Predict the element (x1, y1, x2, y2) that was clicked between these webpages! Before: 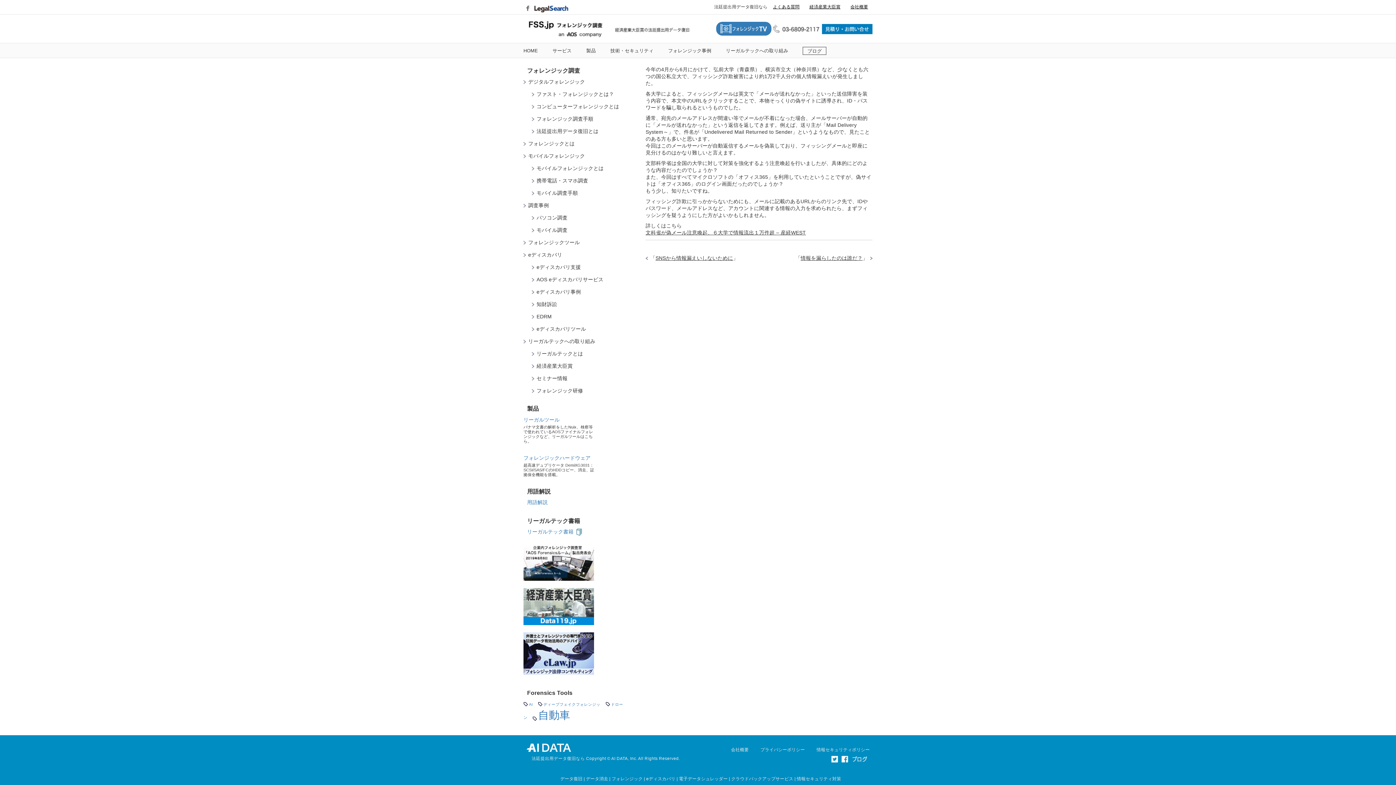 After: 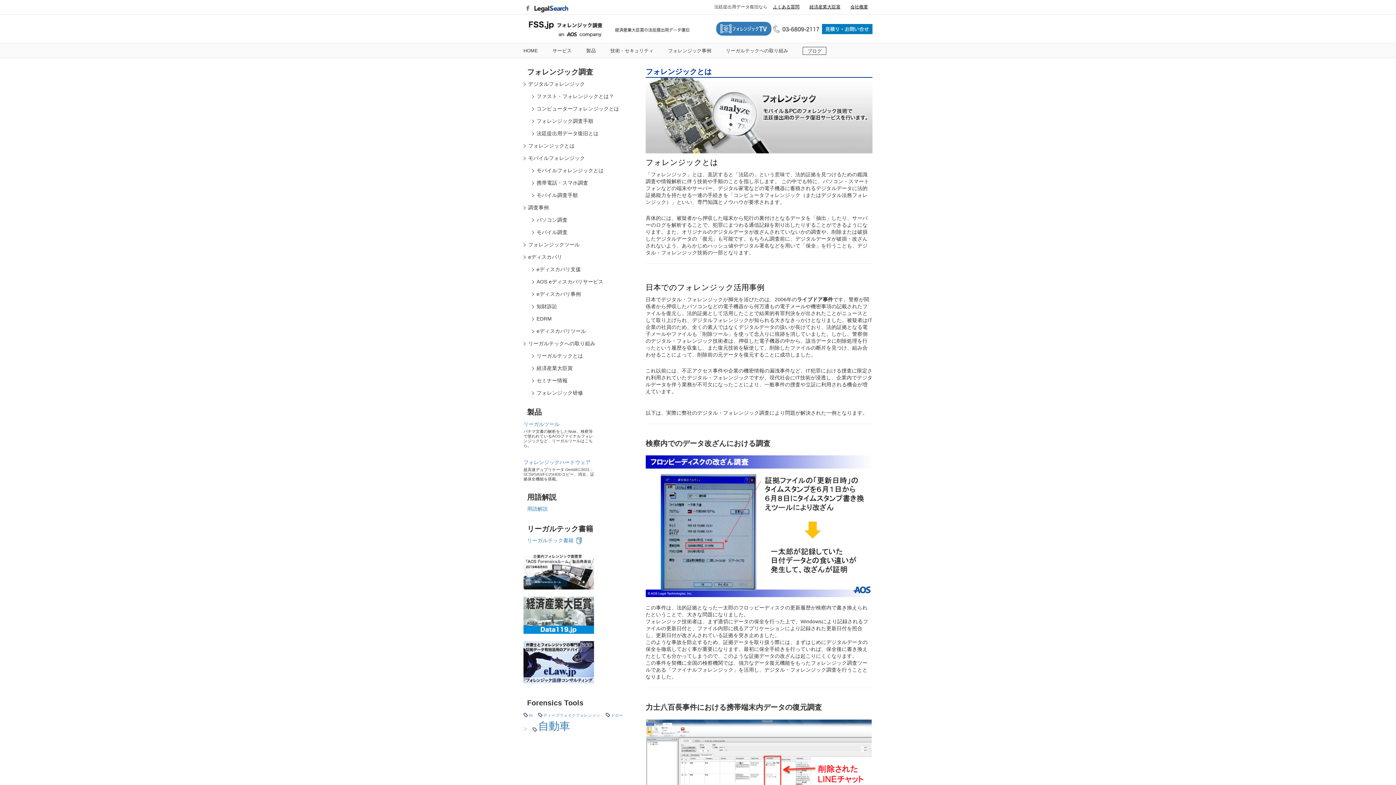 Action: bbox: (528, 140, 574, 146) label: フォレンジックとは